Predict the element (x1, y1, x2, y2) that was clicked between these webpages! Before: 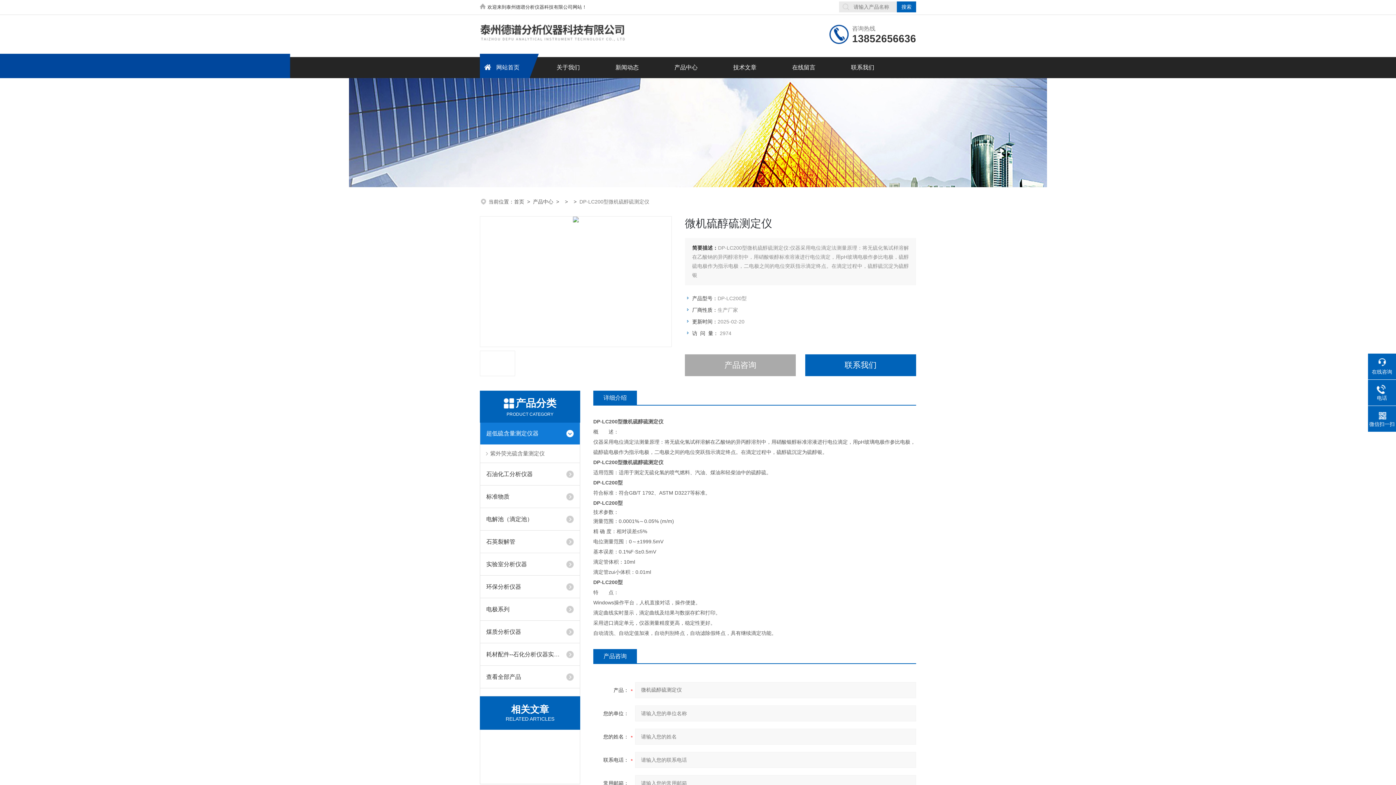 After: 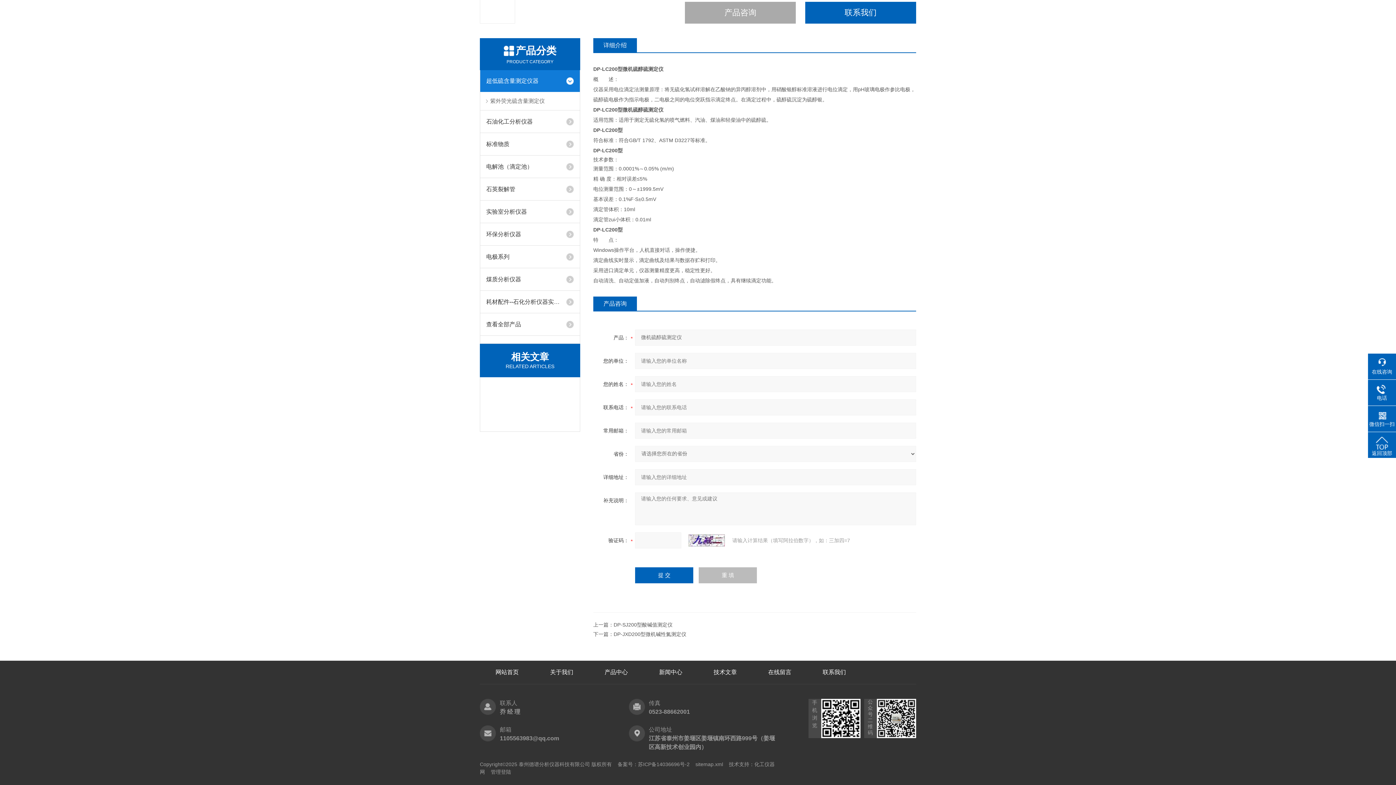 Action: bbox: (685, 354, 796, 376) label: 产品咨询